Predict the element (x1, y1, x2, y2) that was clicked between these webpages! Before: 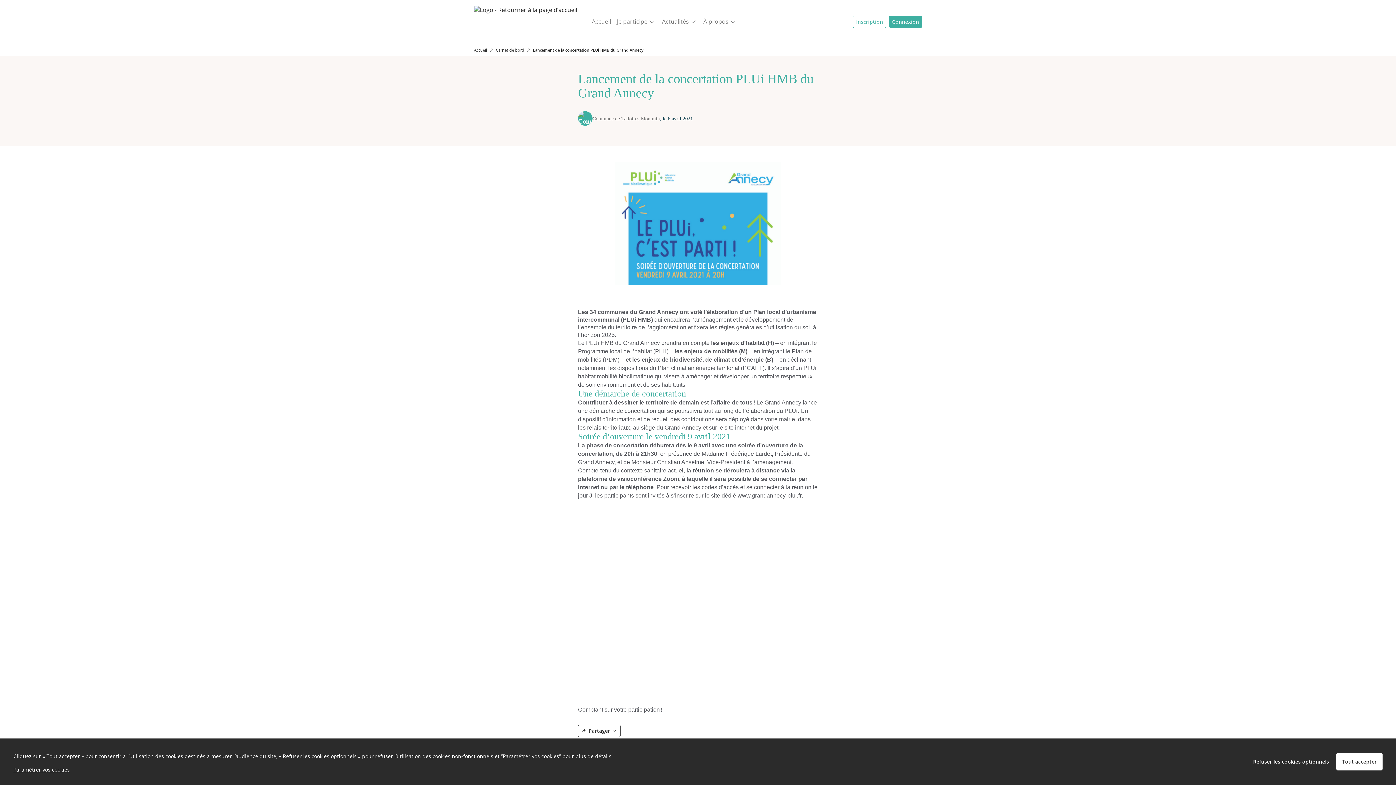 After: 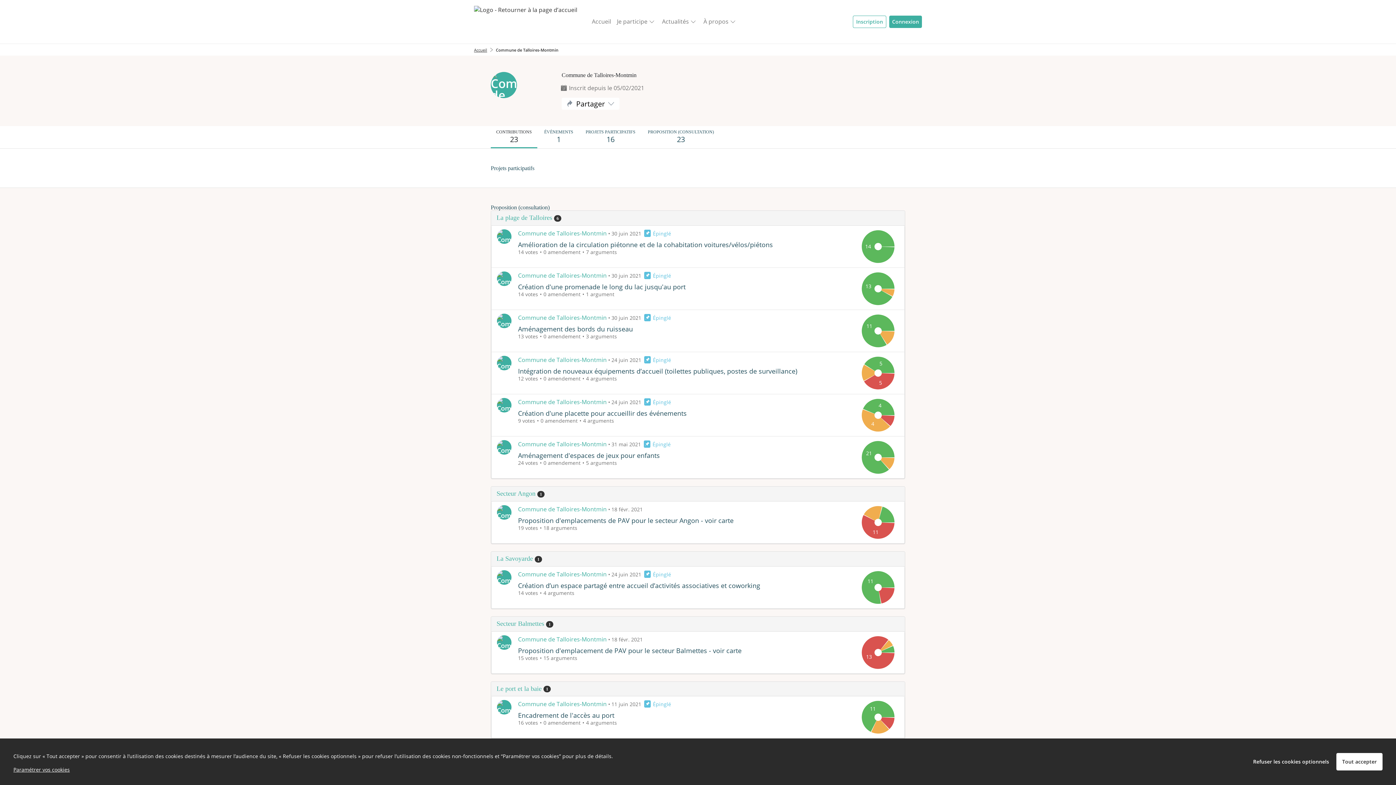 Action: bbox: (578, 55, 645, 61) label: Commune de Talloires-Montmin